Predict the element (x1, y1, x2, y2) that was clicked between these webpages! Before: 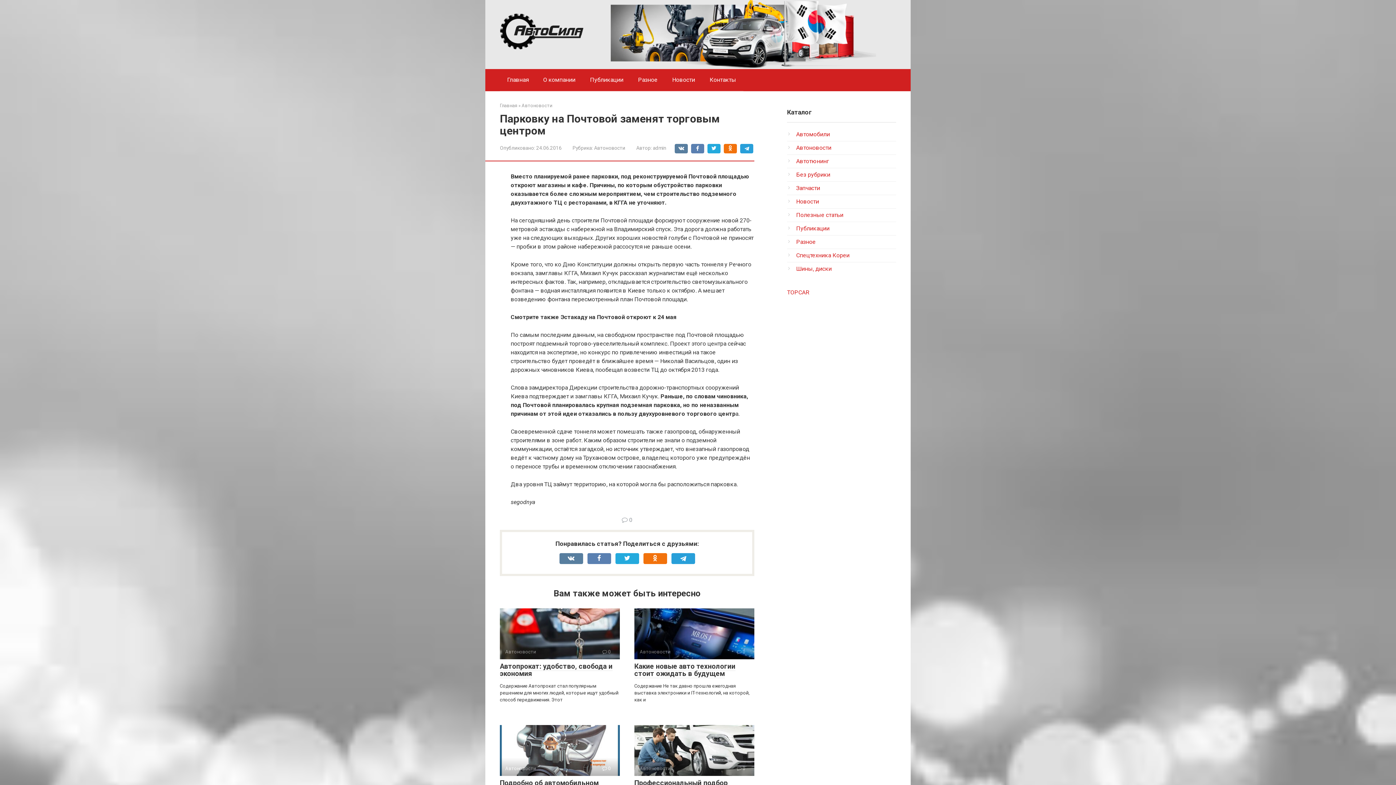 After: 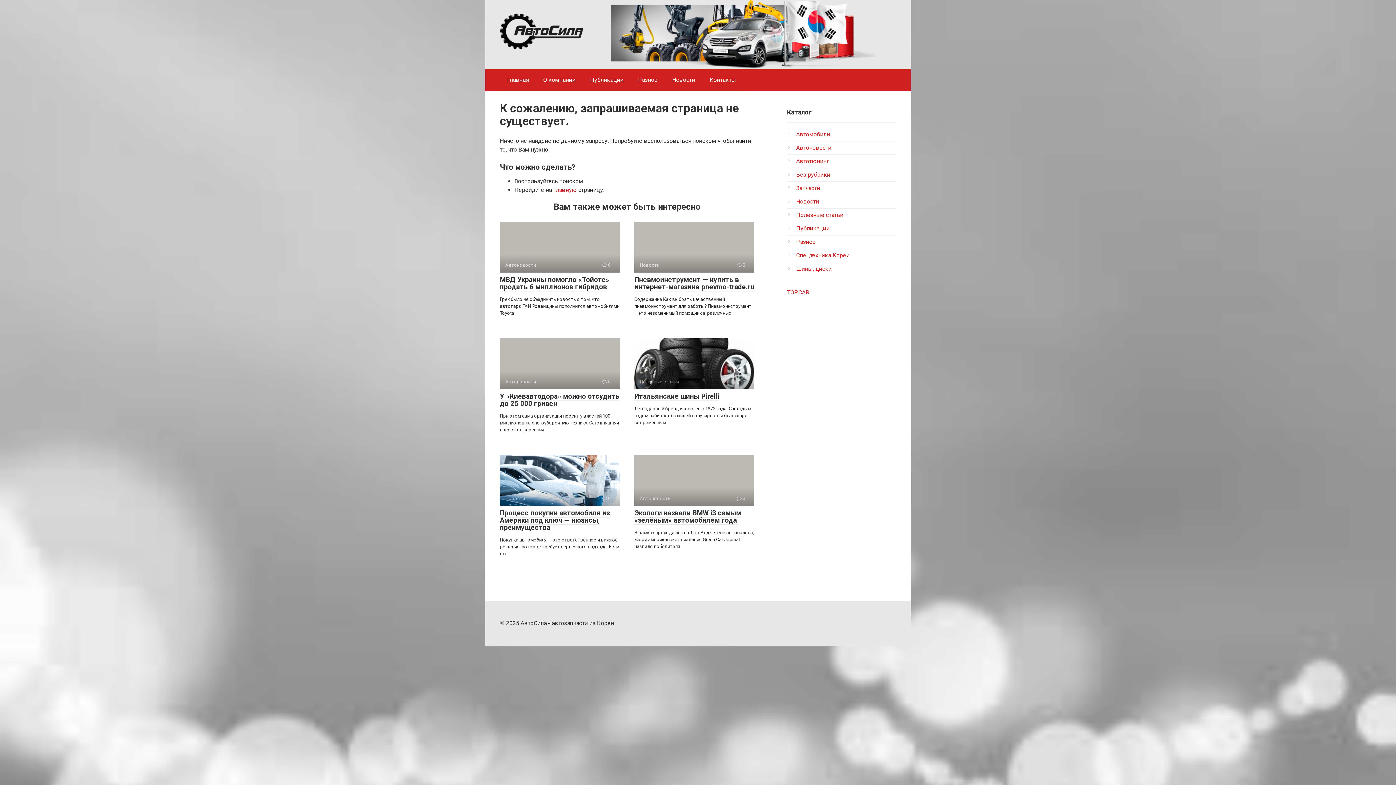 Action: label: О компании bbox: (536, 69, 582, 90)